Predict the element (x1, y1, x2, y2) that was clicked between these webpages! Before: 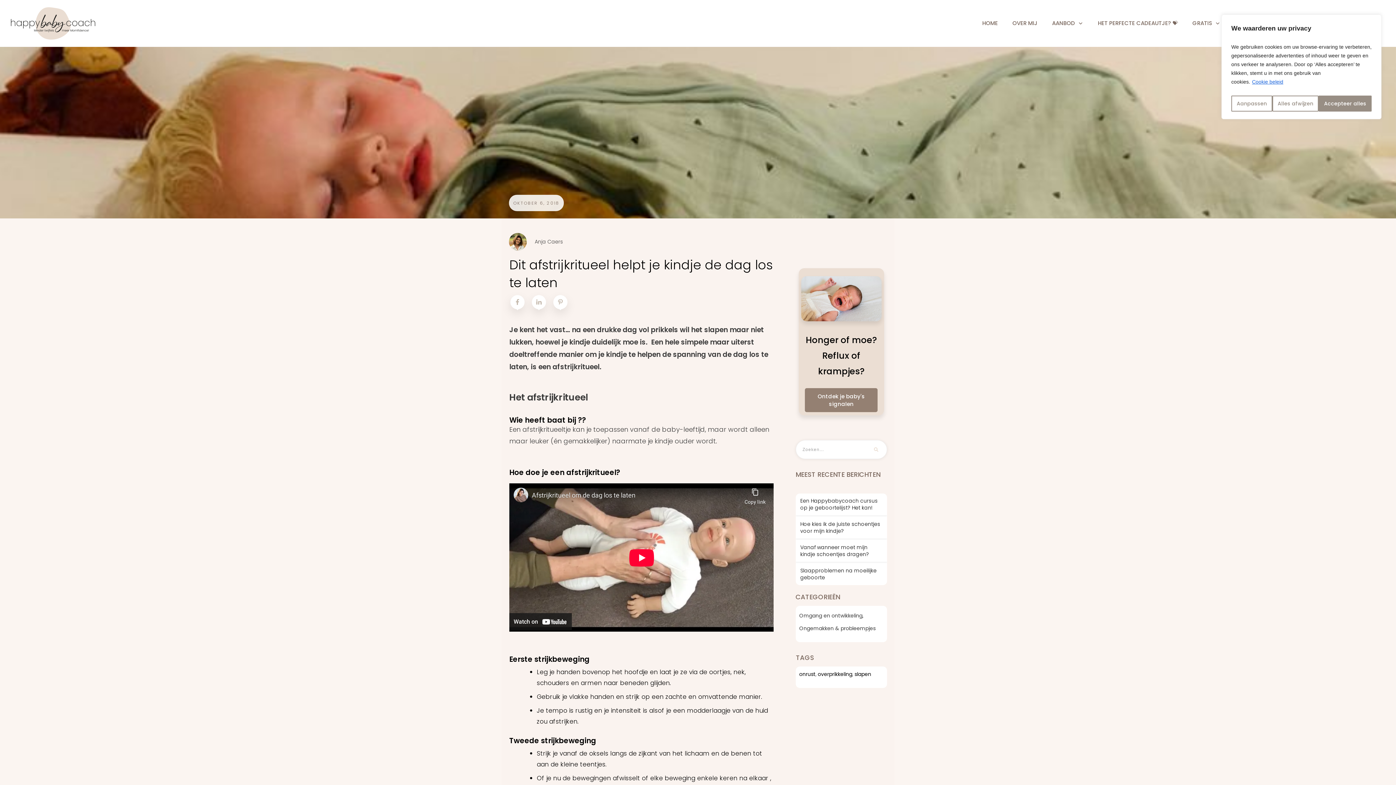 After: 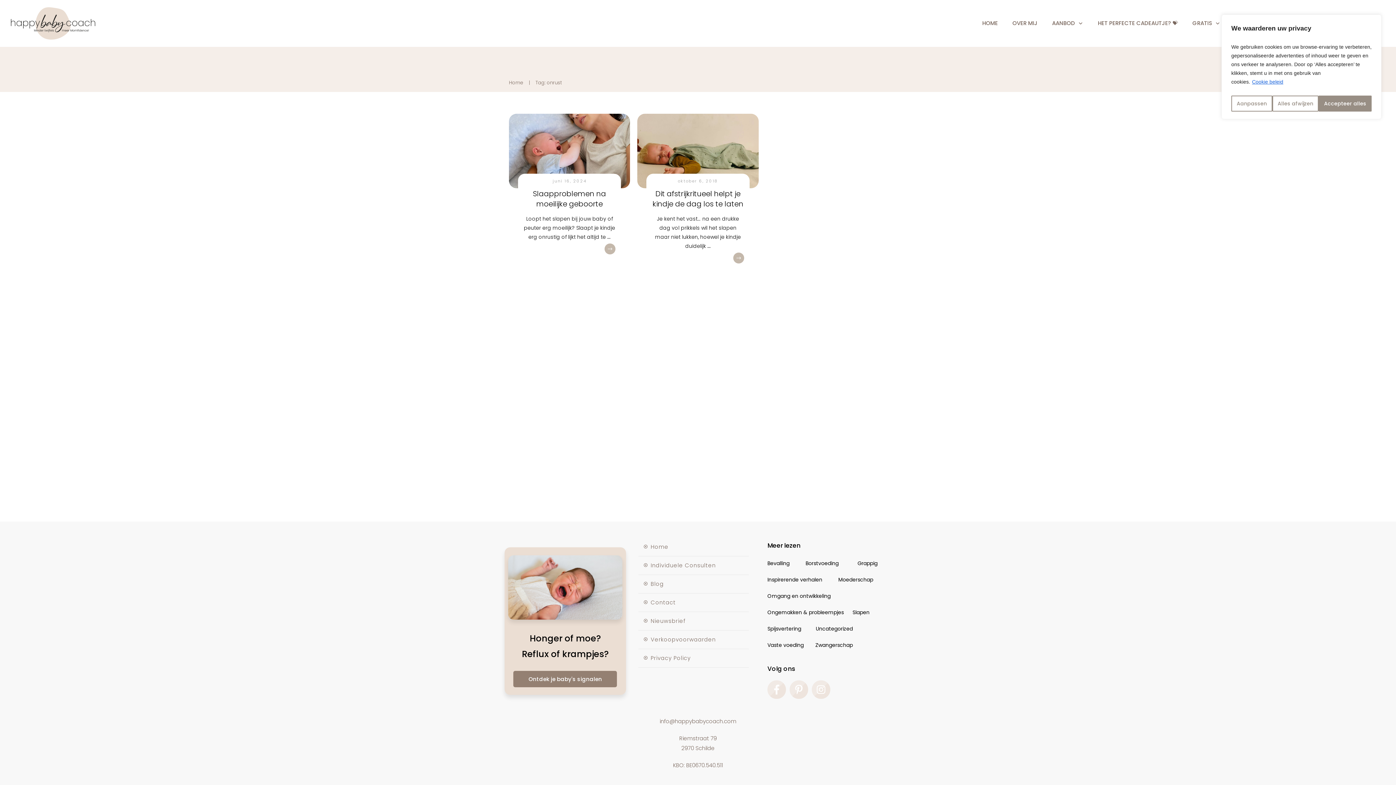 Action: bbox: (799, 671, 815, 678) label: onrust